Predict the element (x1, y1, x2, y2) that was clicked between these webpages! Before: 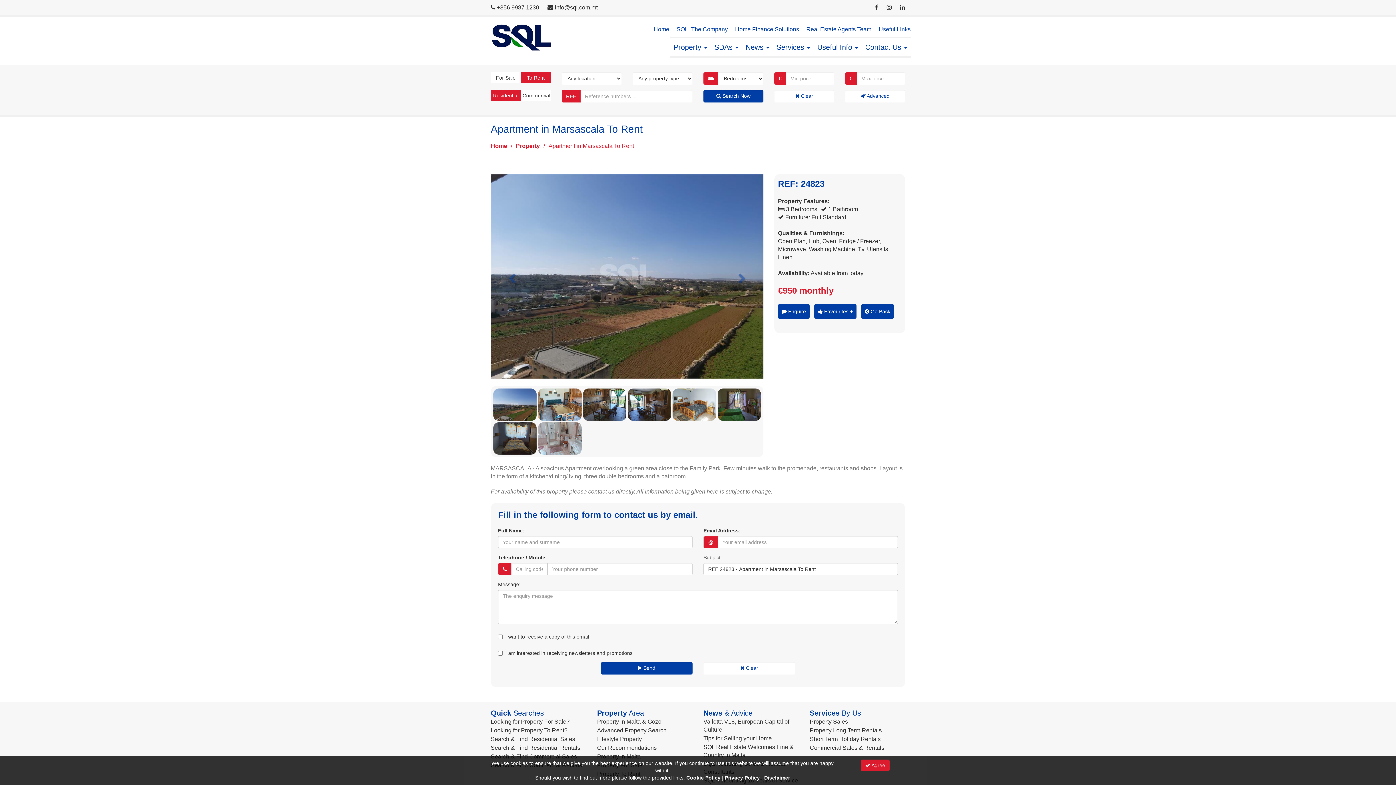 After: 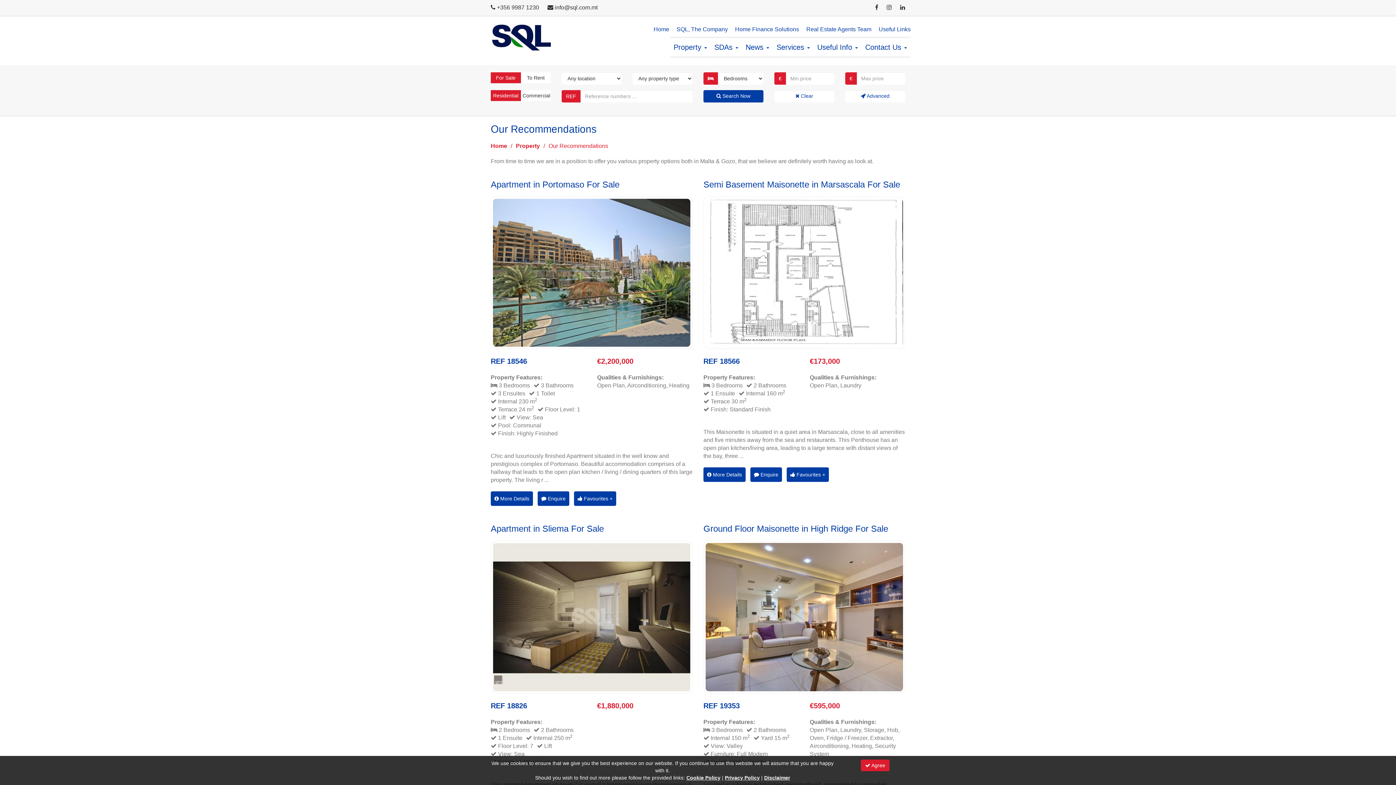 Action: bbox: (597, 745, 656, 751) label: Our Recommendations